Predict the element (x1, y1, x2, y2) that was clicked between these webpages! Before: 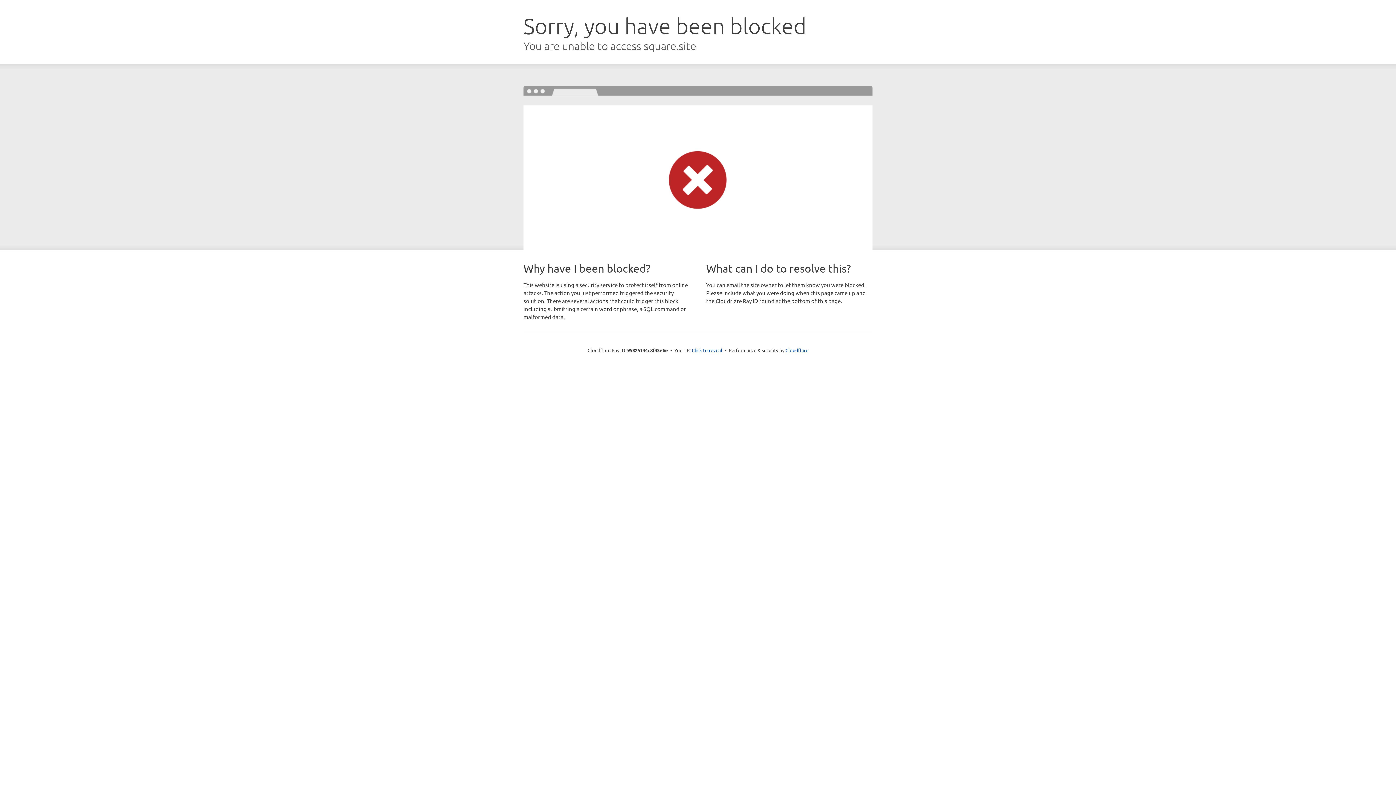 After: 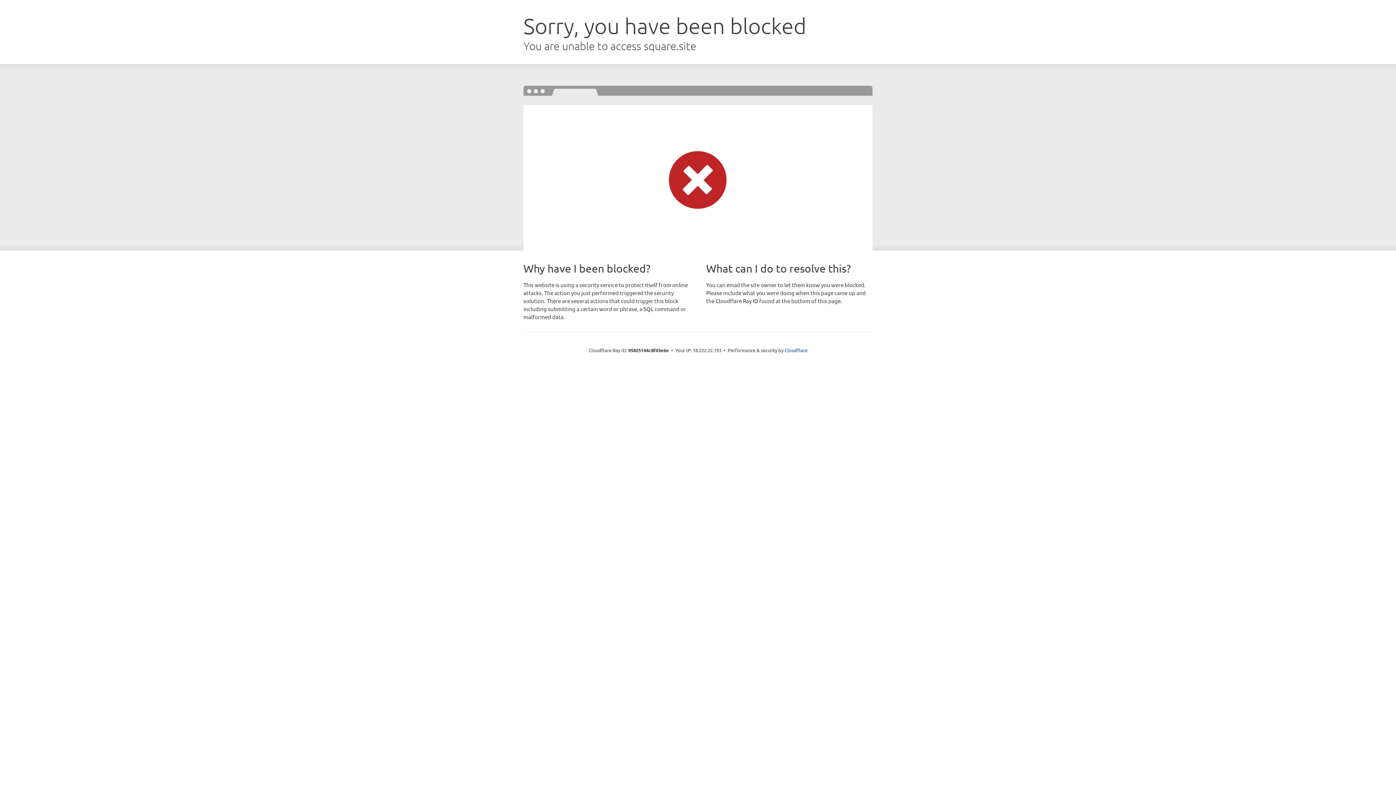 Action: label: Click to reveal bbox: (692, 346, 722, 353)